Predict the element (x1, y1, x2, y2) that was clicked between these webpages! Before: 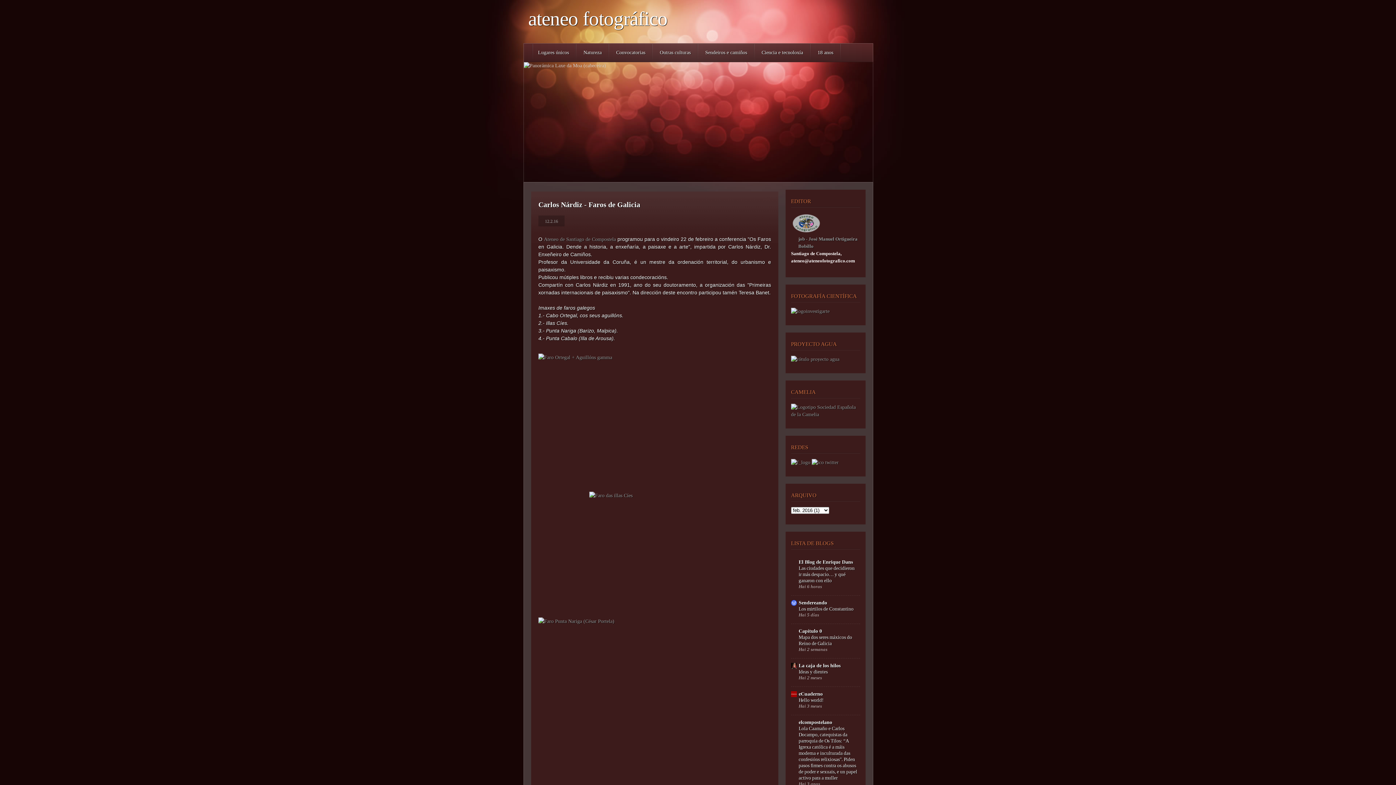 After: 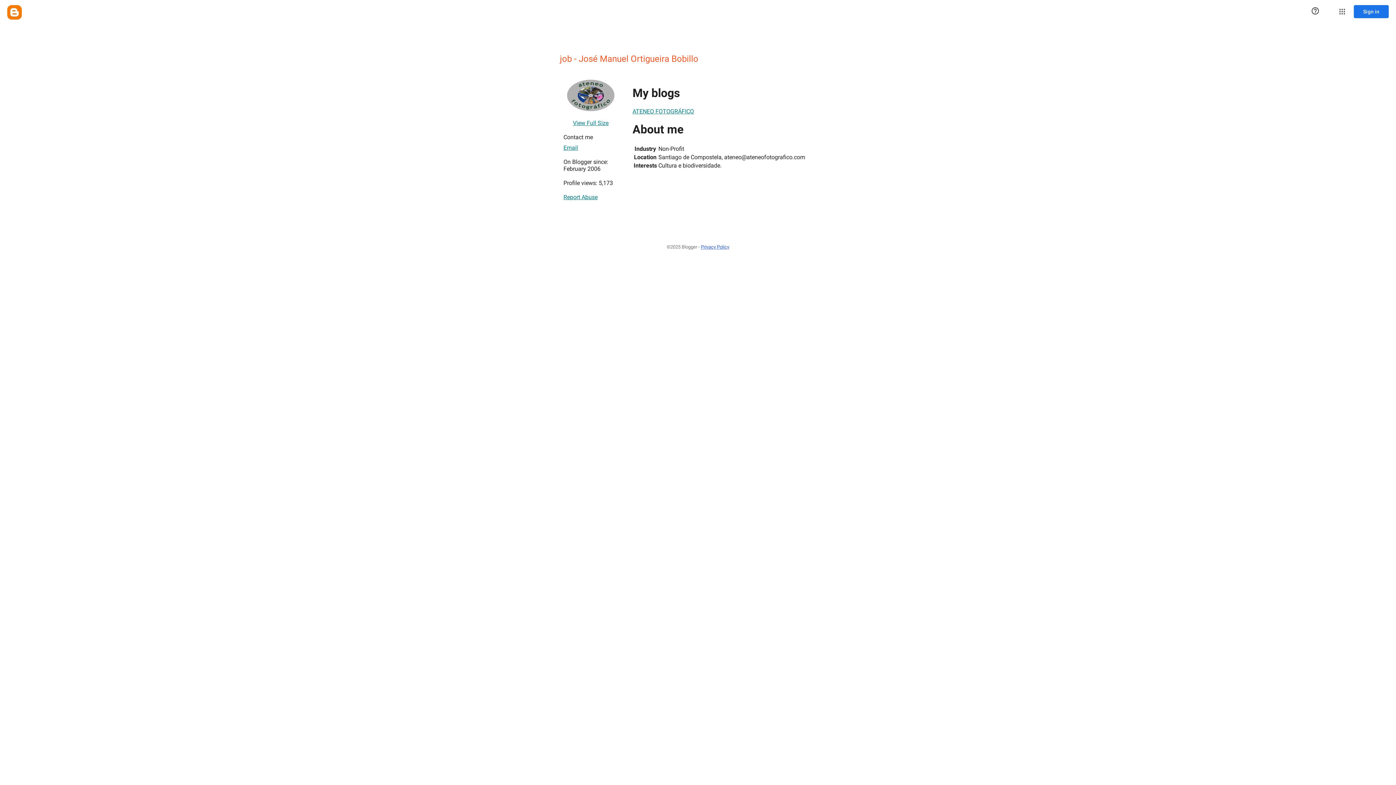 Action: bbox: (791, 235, 860, 250) label: job - José Manuel Ortigueira Bobillo